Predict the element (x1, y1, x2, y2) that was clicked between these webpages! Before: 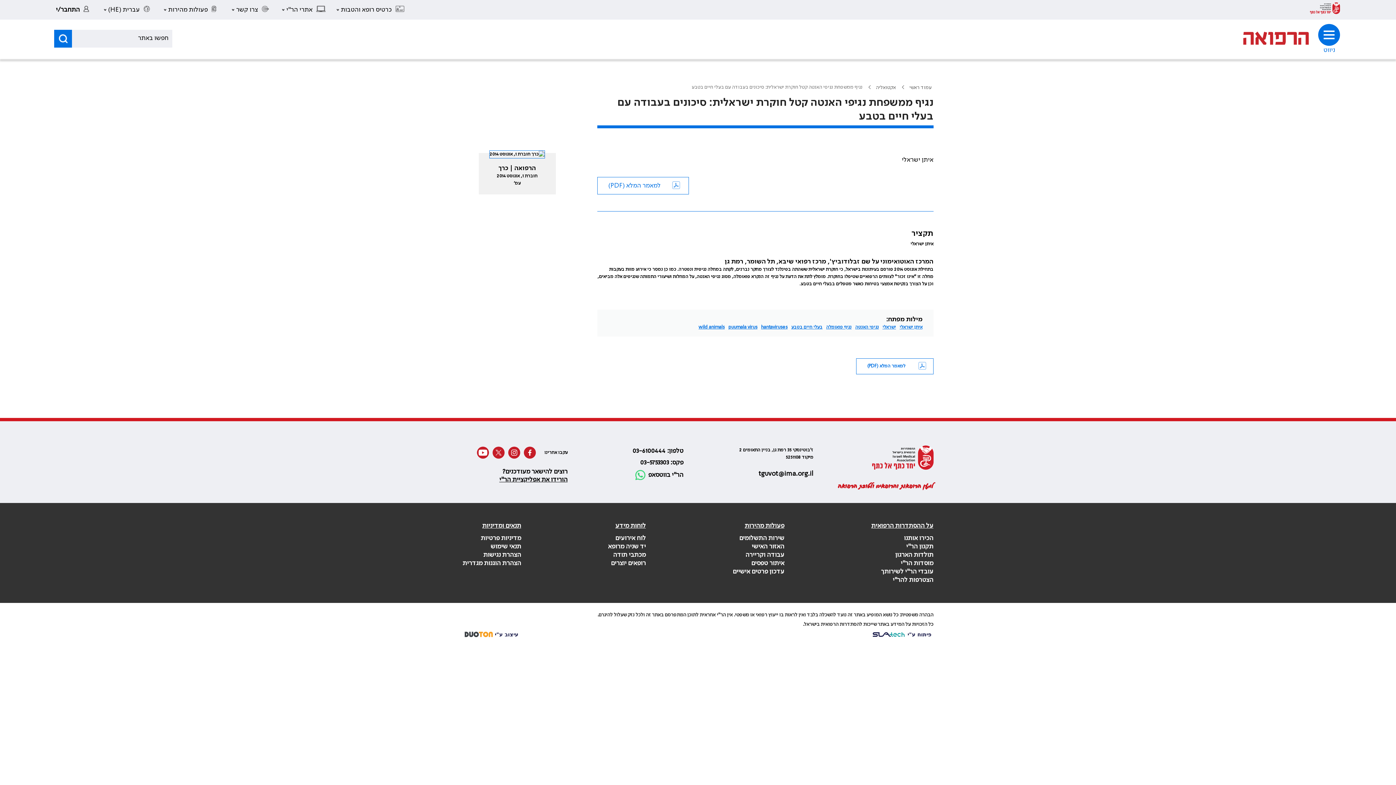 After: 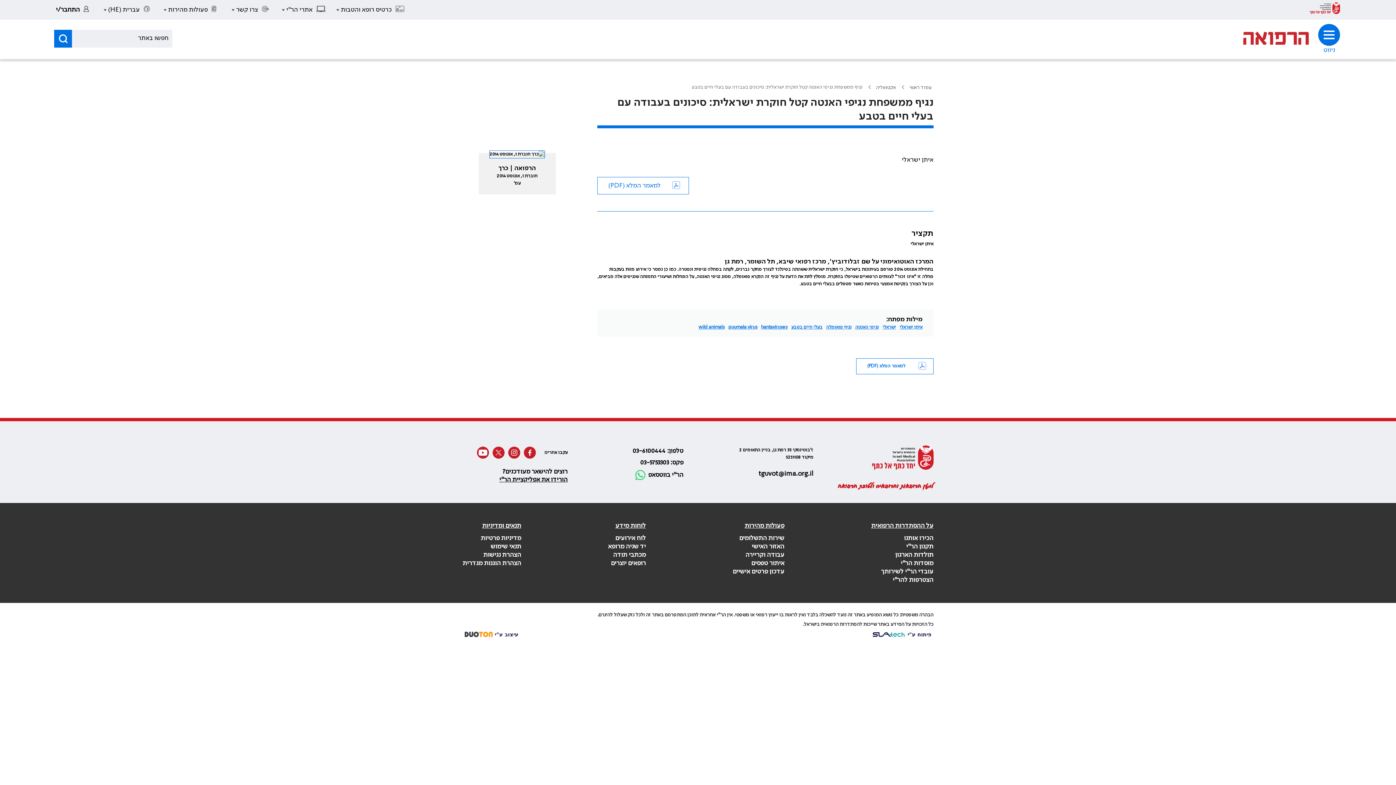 Action: bbox: (492, 446, 504, 458)